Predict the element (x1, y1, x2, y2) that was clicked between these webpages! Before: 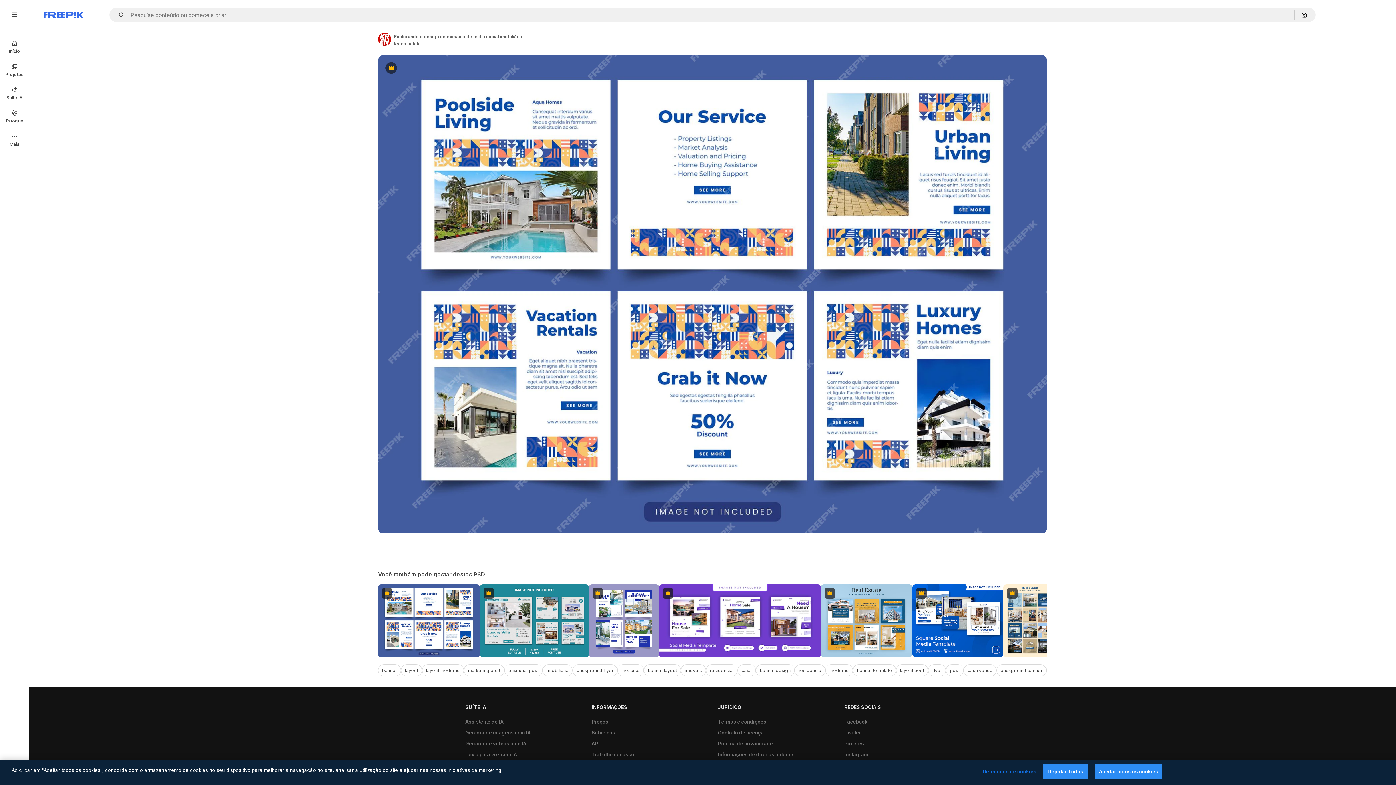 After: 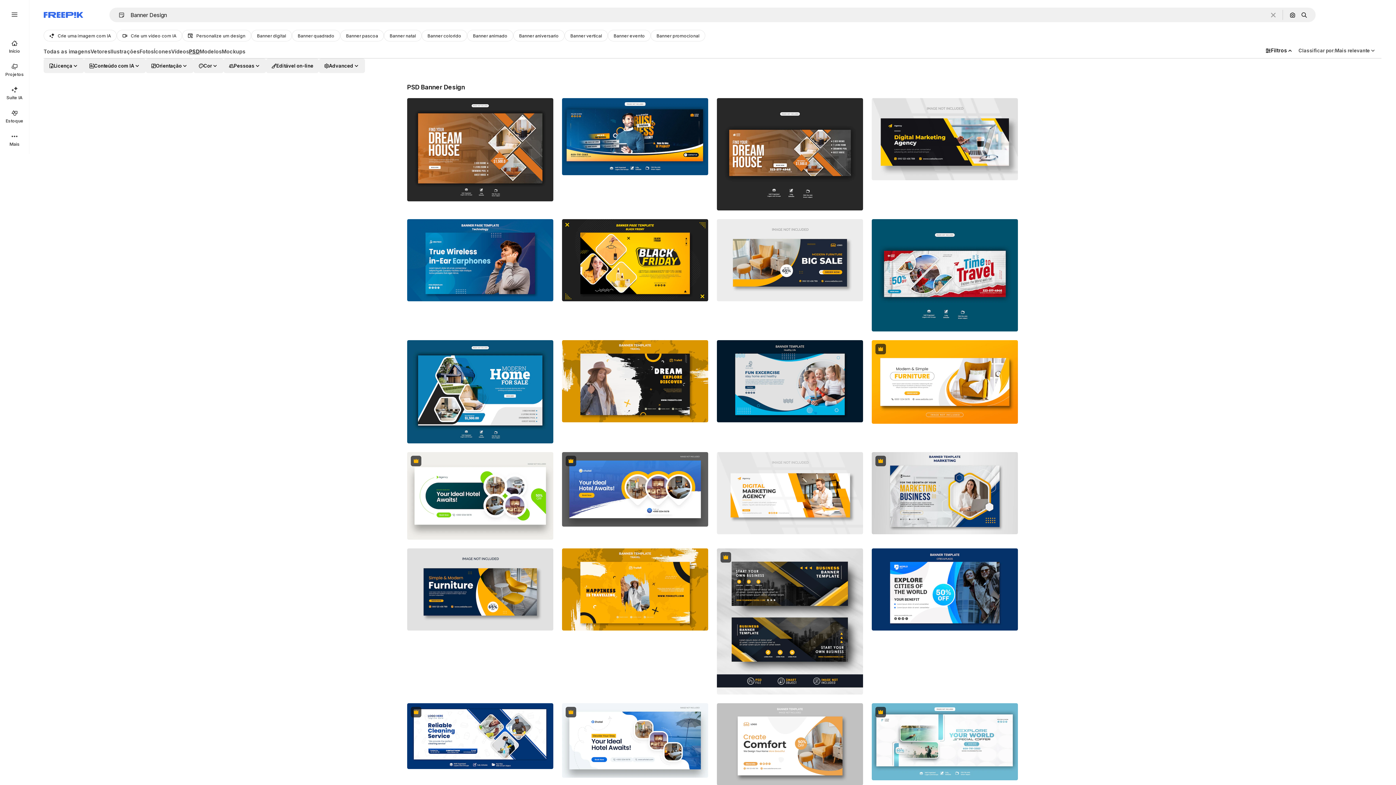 Action: bbox: (756, 664, 794, 676) label: banner design